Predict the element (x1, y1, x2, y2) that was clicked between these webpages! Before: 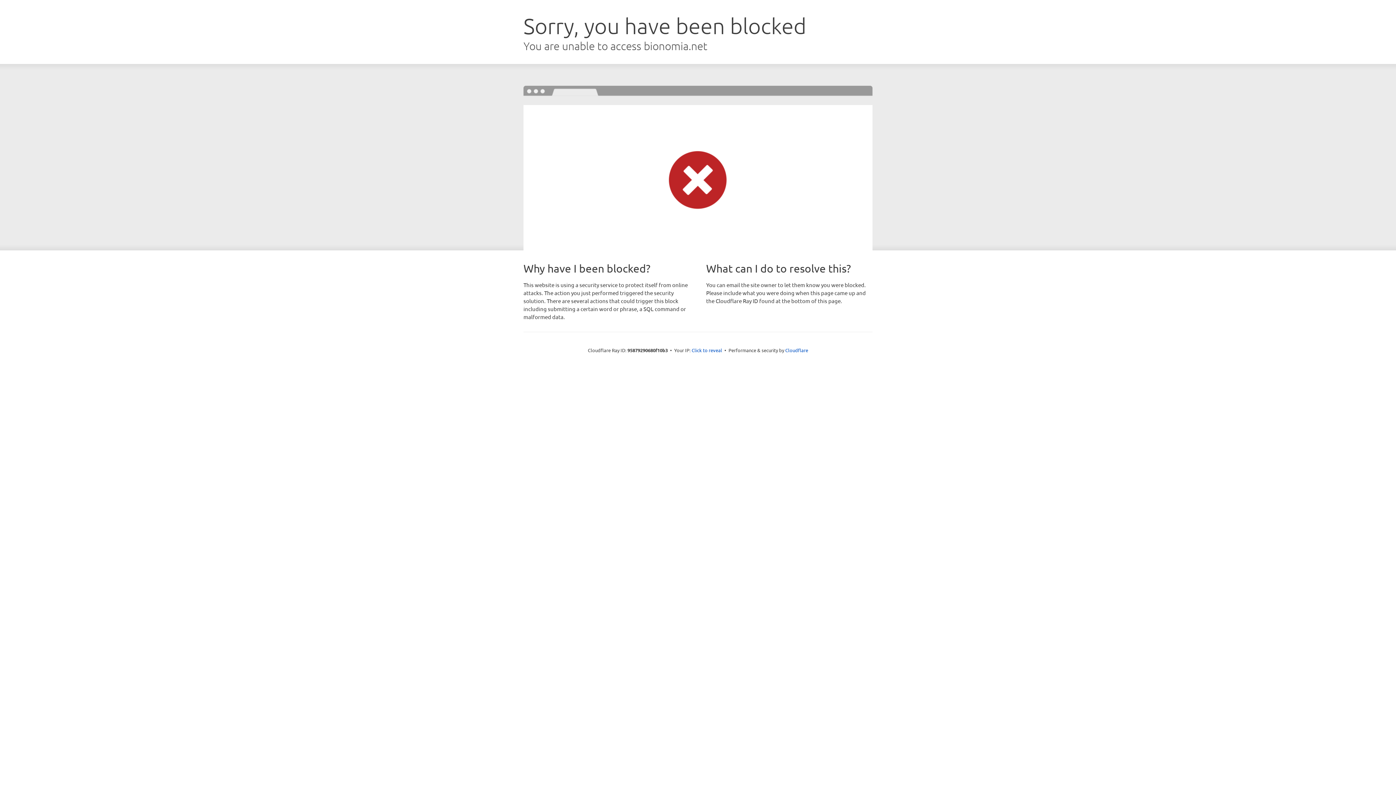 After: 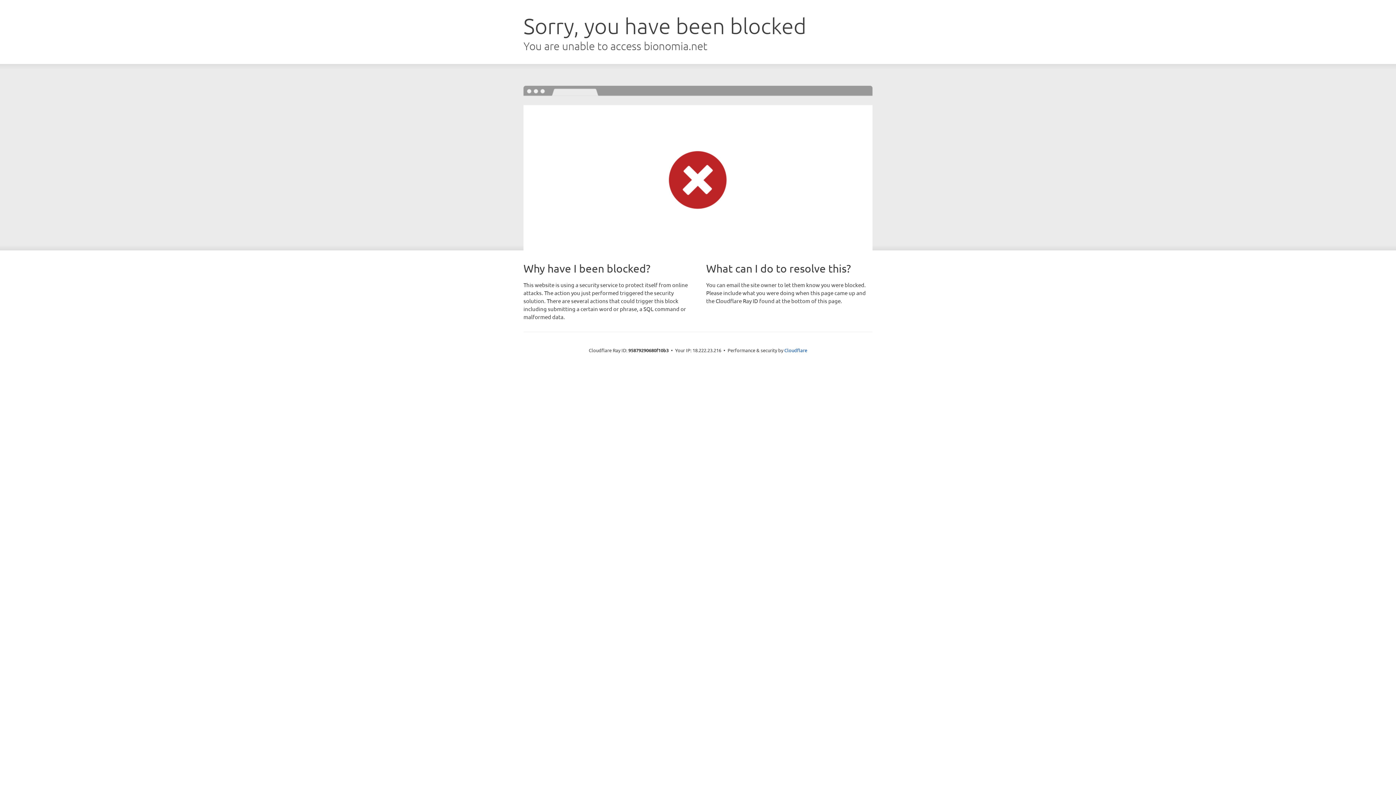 Action: label: Click to reveal bbox: (691, 346, 722, 353)